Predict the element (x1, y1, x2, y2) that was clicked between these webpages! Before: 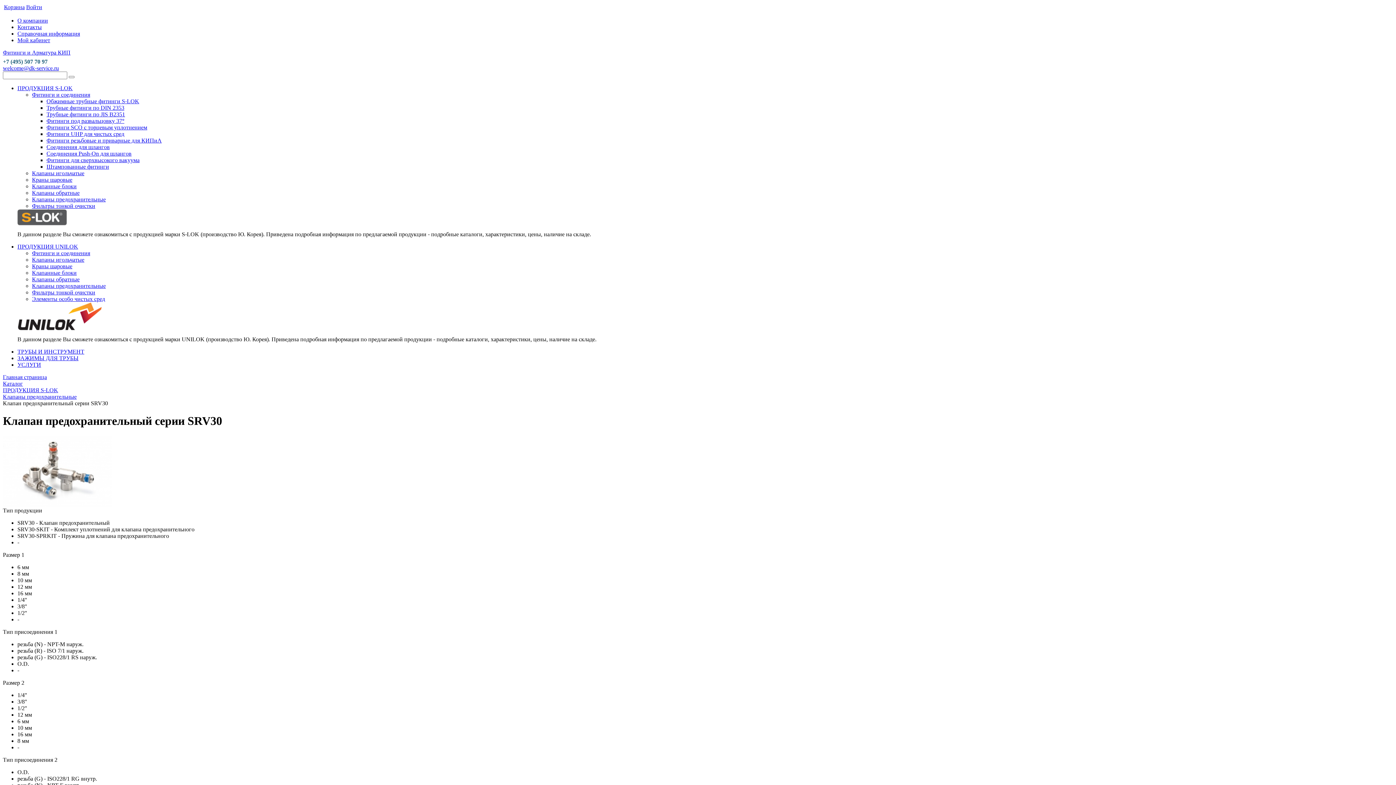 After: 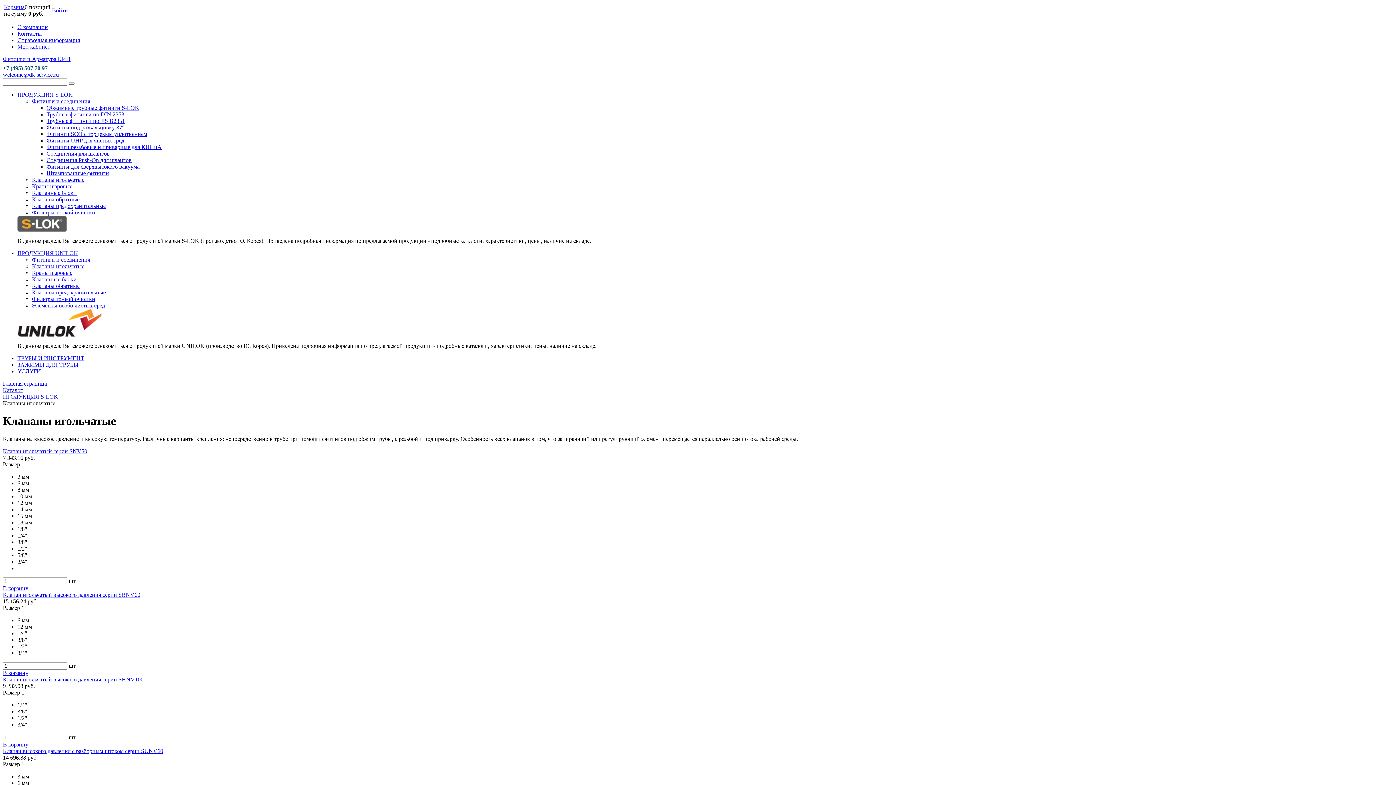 Action: label: Клапаны игольчатые bbox: (32, 170, 84, 176)